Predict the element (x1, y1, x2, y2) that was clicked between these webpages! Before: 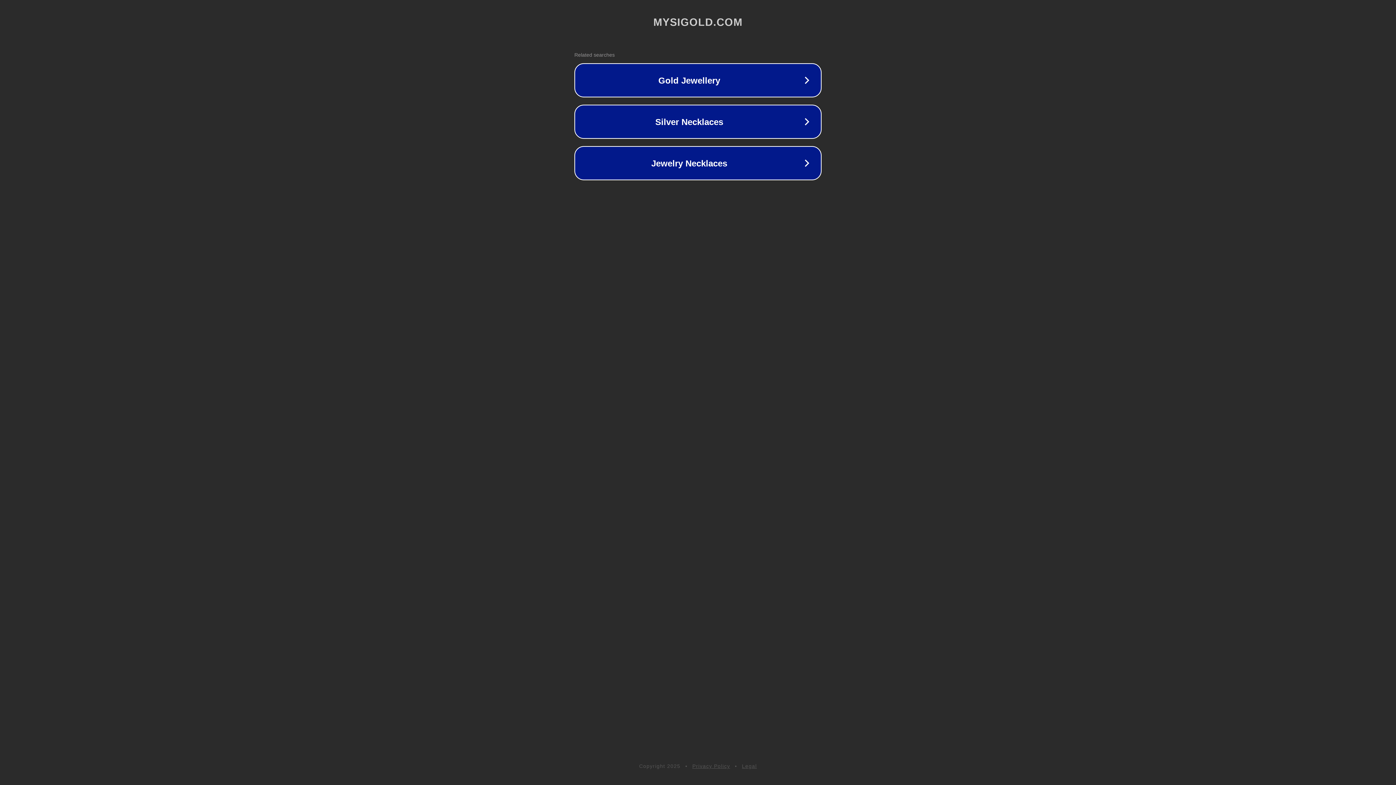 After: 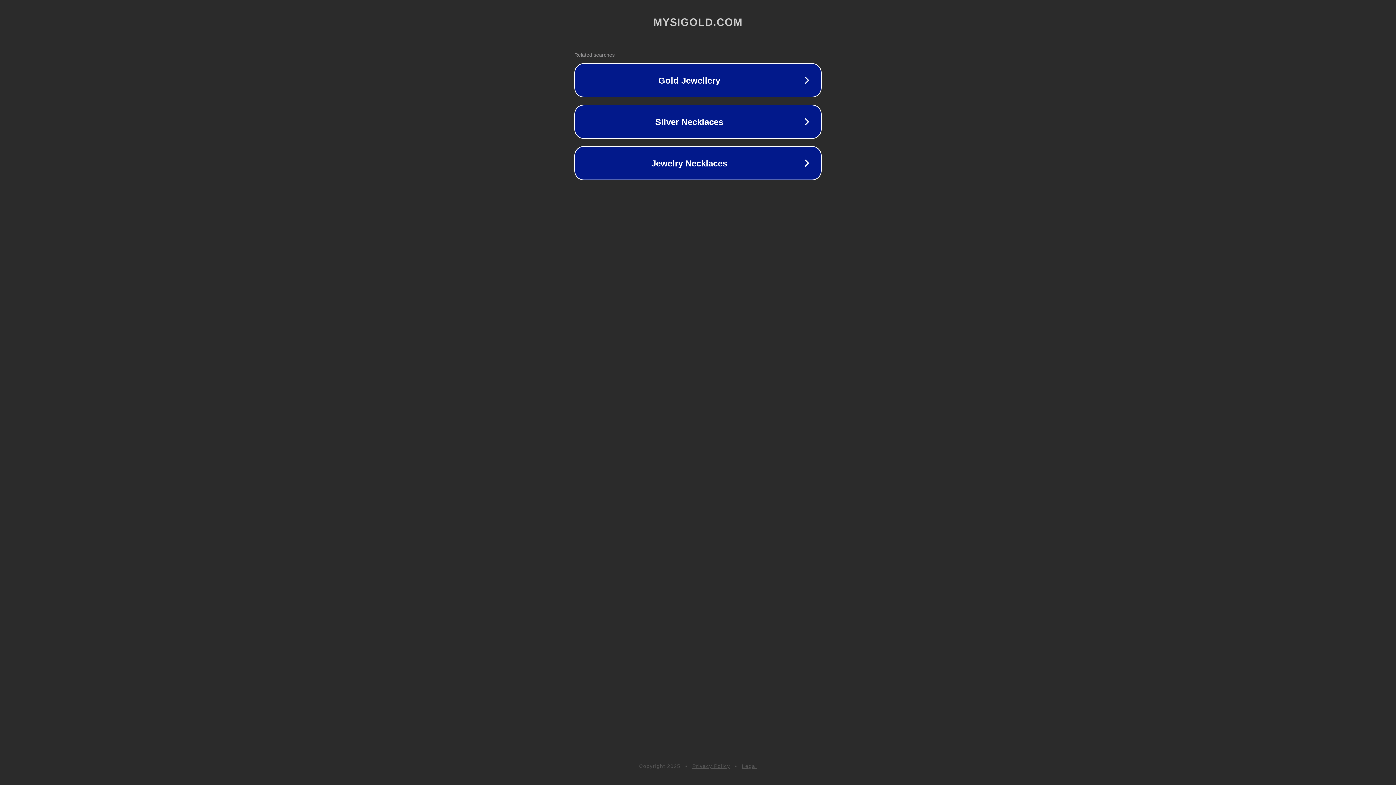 Action: label: Privacy Policy bbox: (692, 763, 730, 769)